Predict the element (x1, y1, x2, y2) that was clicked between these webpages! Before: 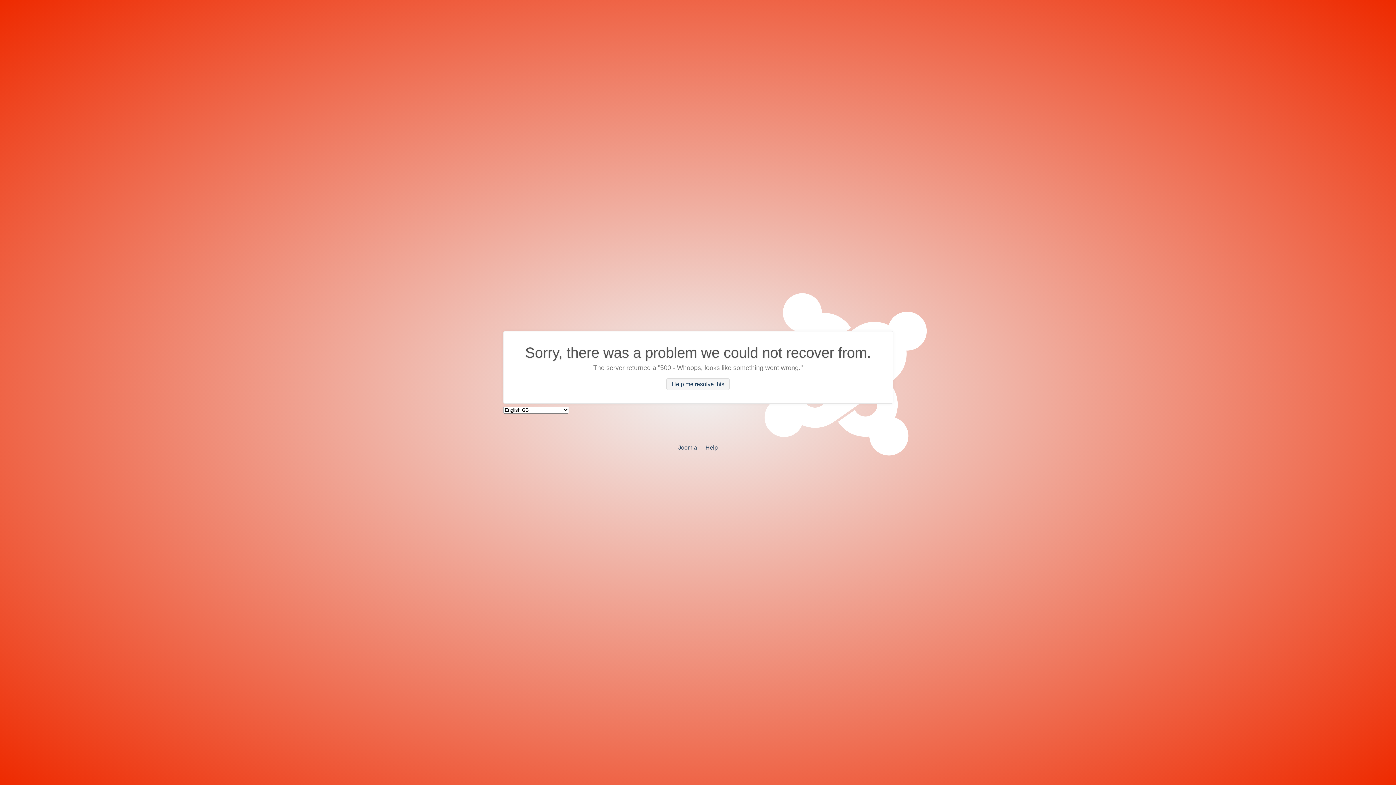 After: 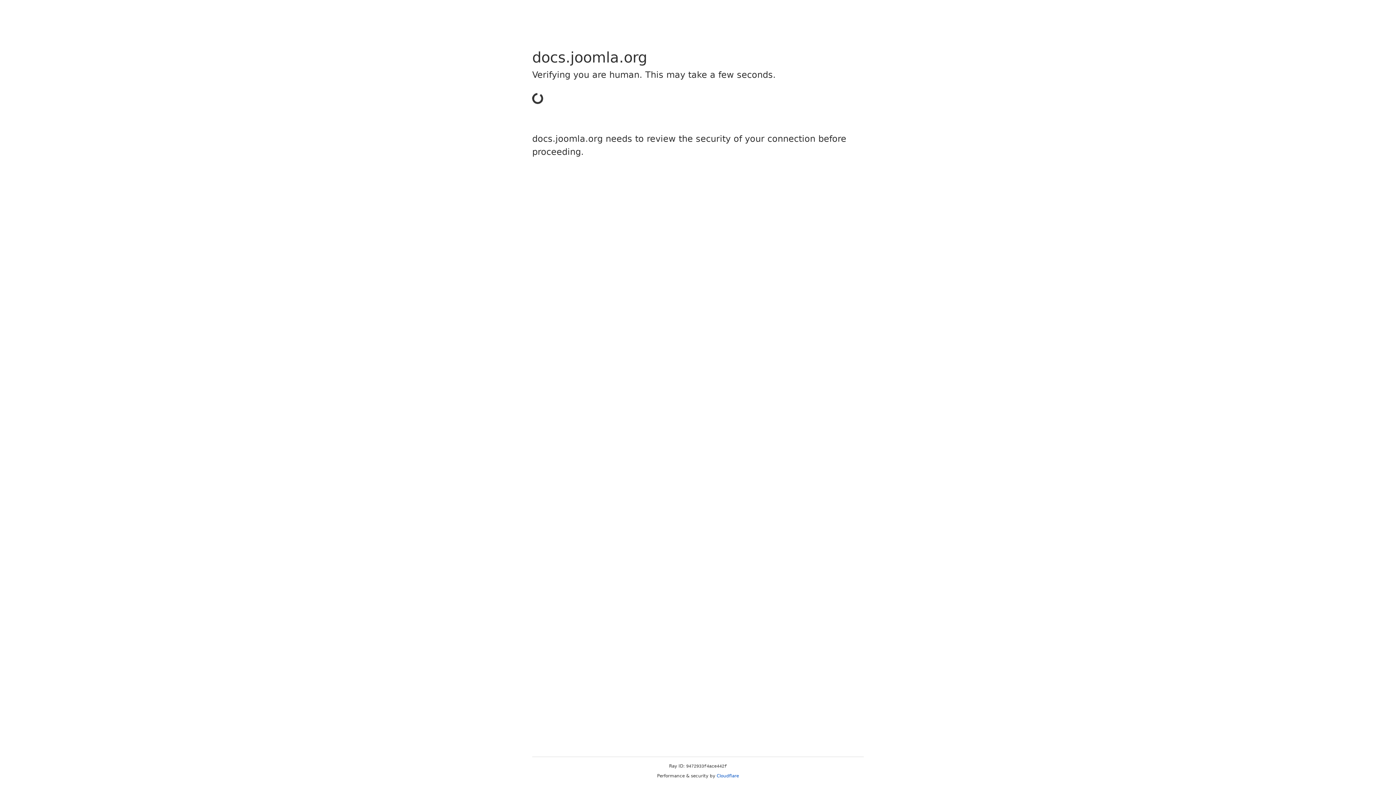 Action: label: Help bbox: (705, 444, 718, 450)